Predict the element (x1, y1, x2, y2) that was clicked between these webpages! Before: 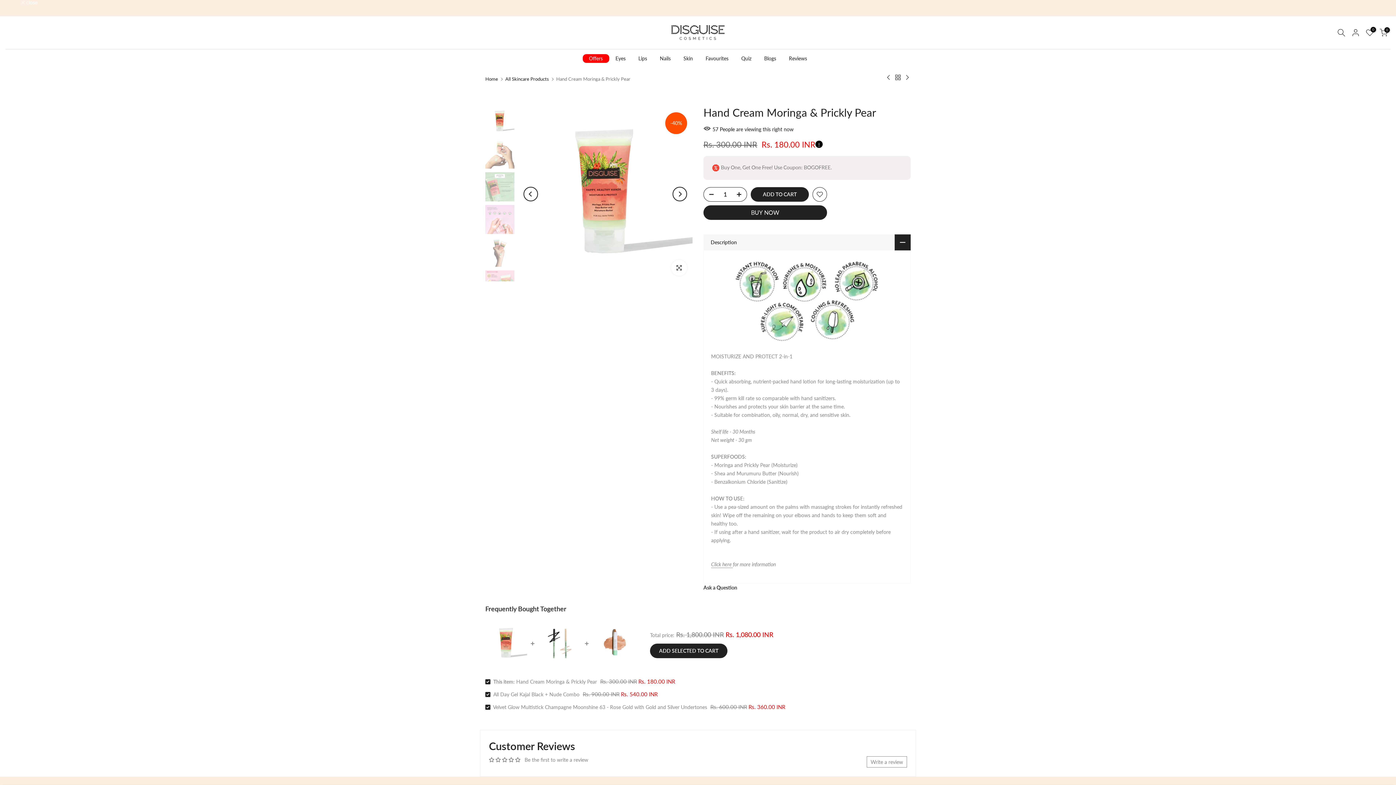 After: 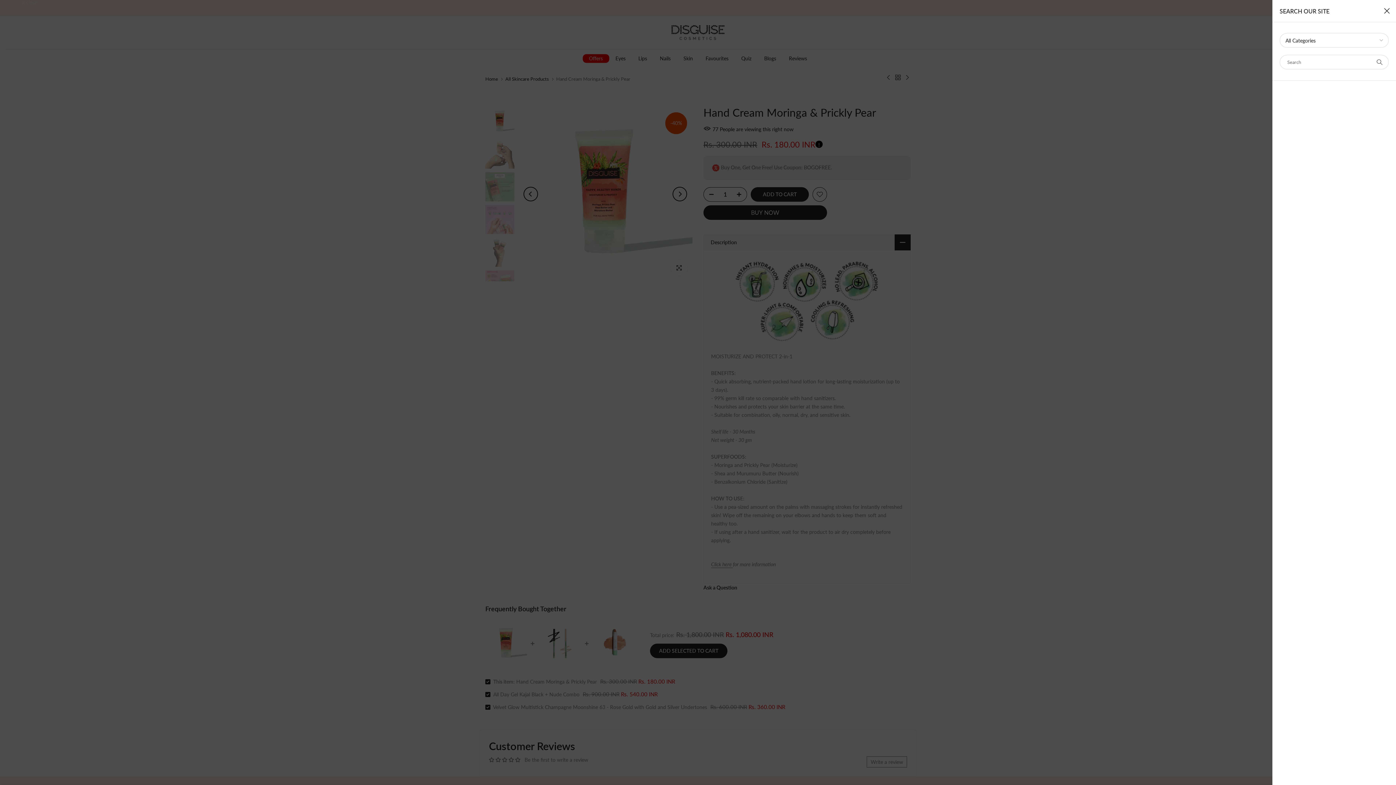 Action: bbox: (1337, 28, 1345, 36)